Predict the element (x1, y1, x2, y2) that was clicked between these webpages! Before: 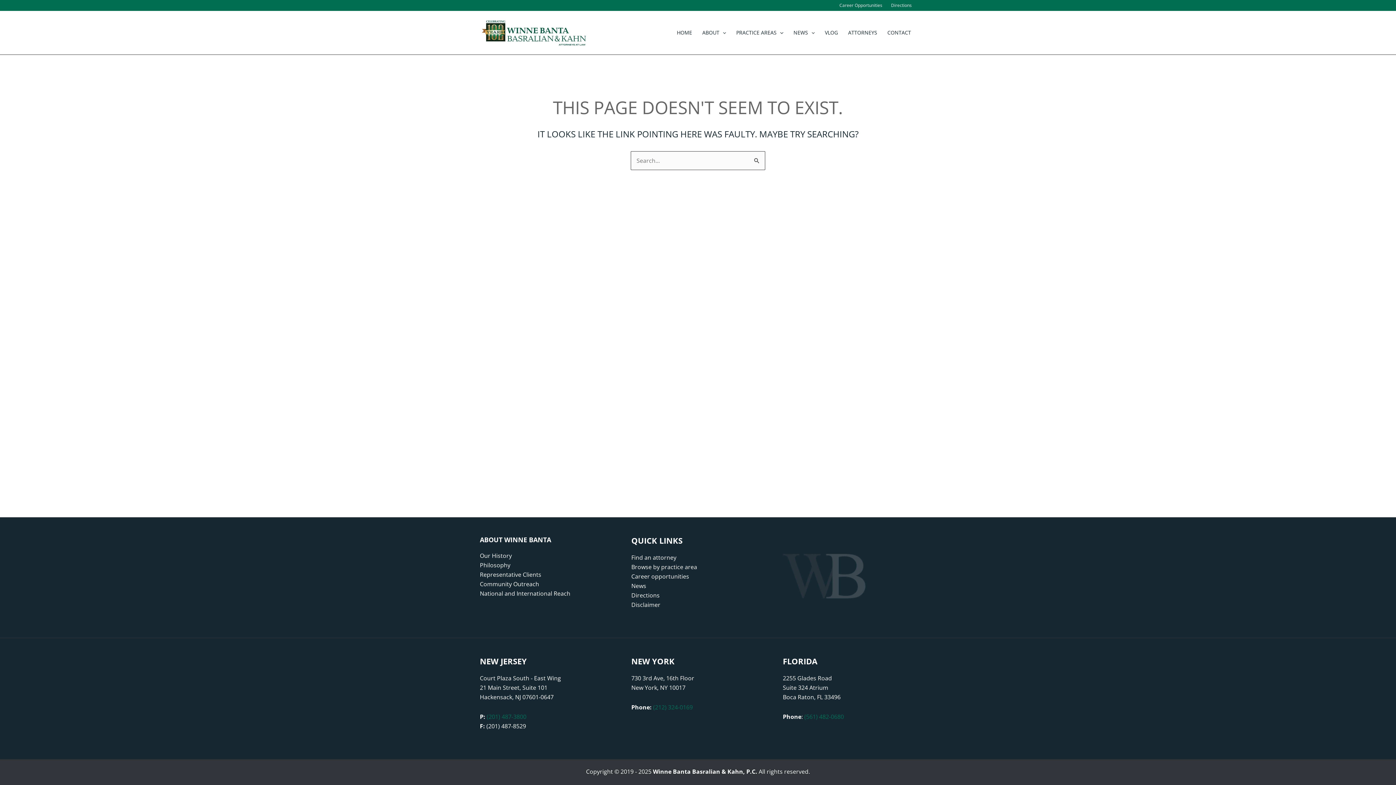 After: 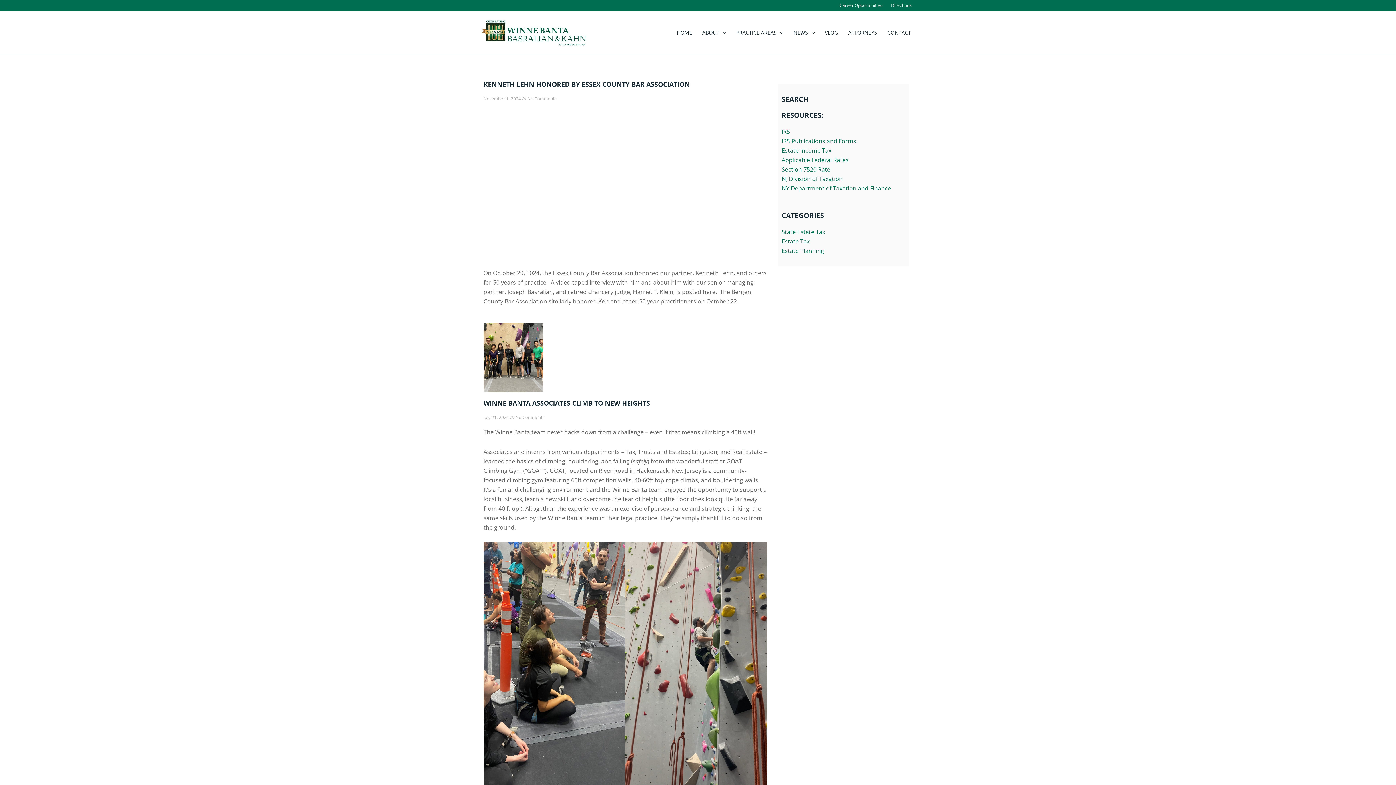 Action: label: VLOG bbox: (819, 12, 843, 52)